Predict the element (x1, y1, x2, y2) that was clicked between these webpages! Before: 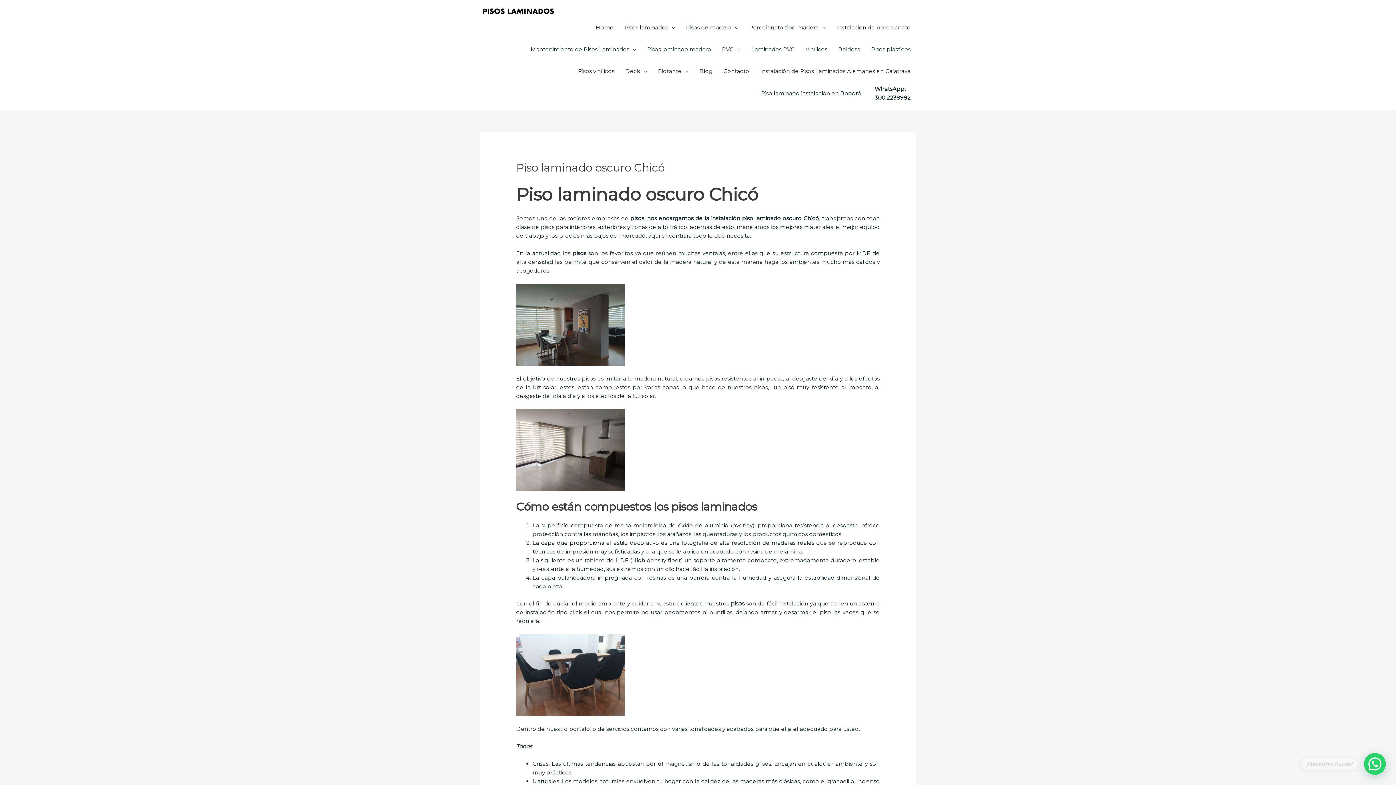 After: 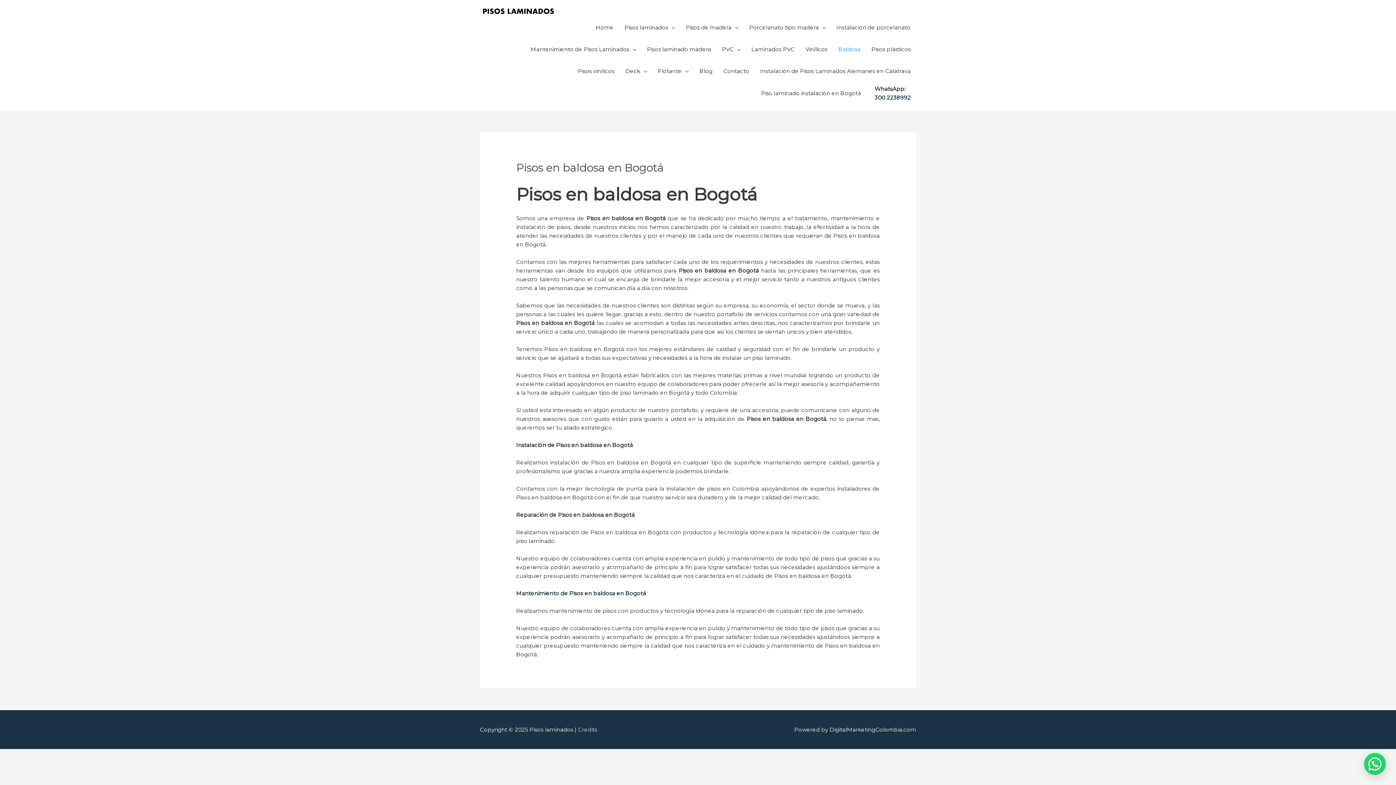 Action: bbox: (833, 38, 866, 60) label: Baldosa